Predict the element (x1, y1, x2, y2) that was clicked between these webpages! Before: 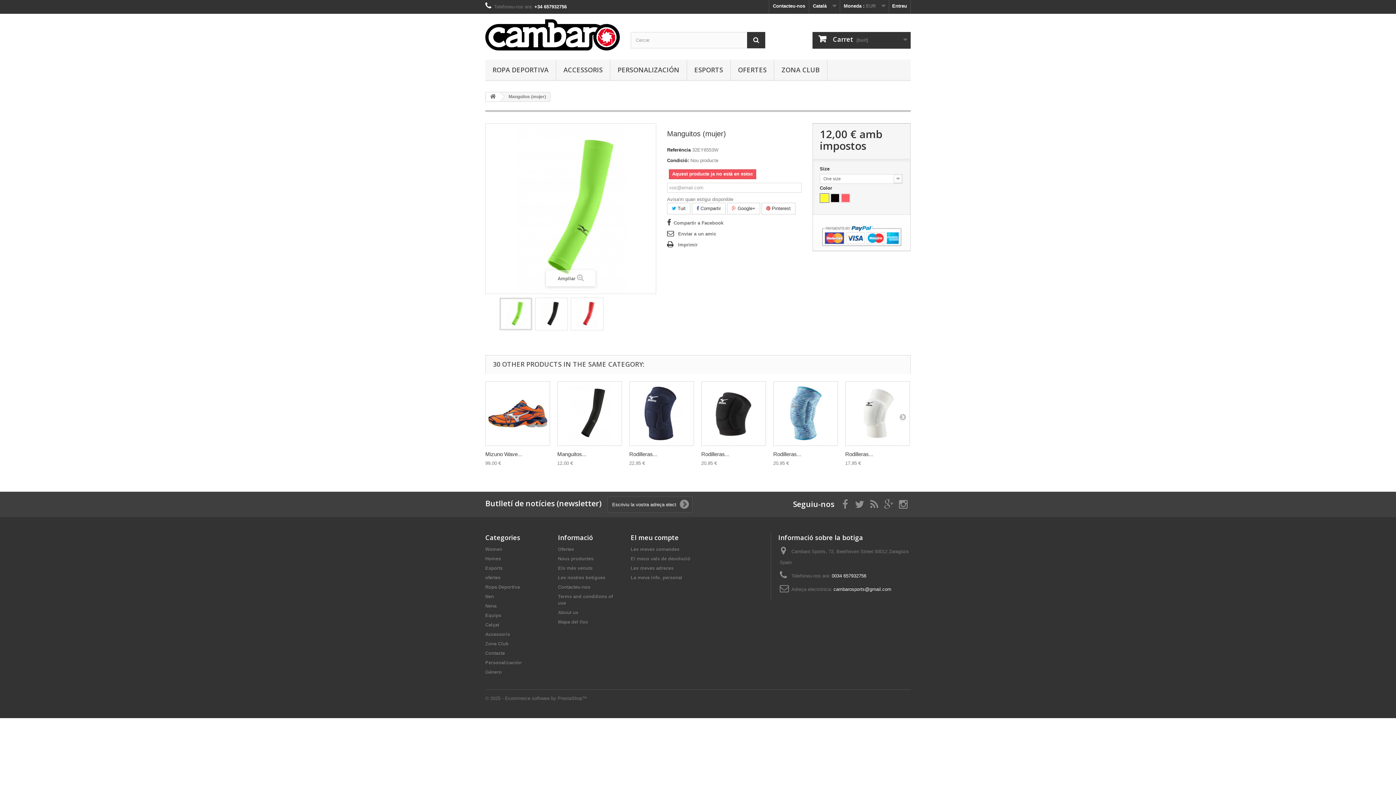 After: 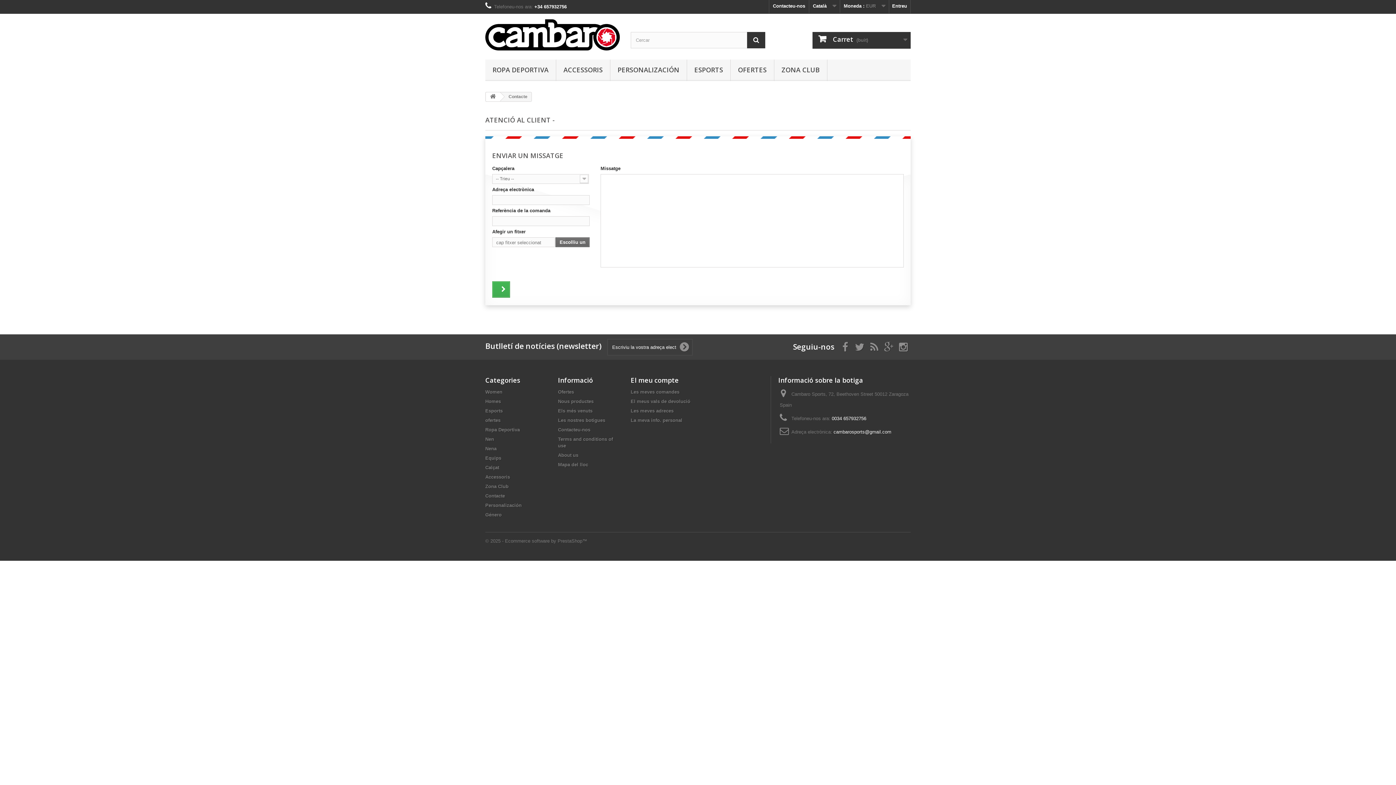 Action: label: Contacteu-nos bbox: (558, 584, 590, 590)